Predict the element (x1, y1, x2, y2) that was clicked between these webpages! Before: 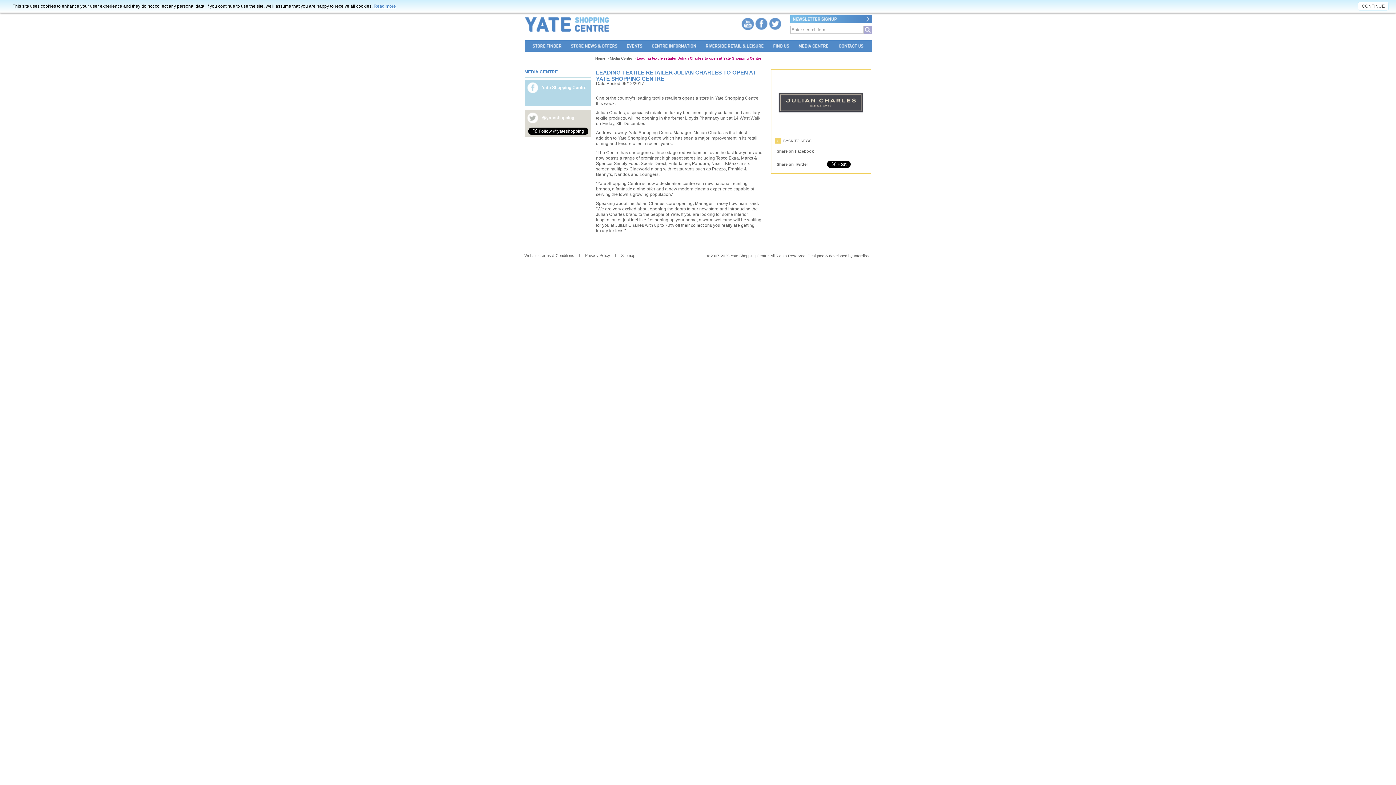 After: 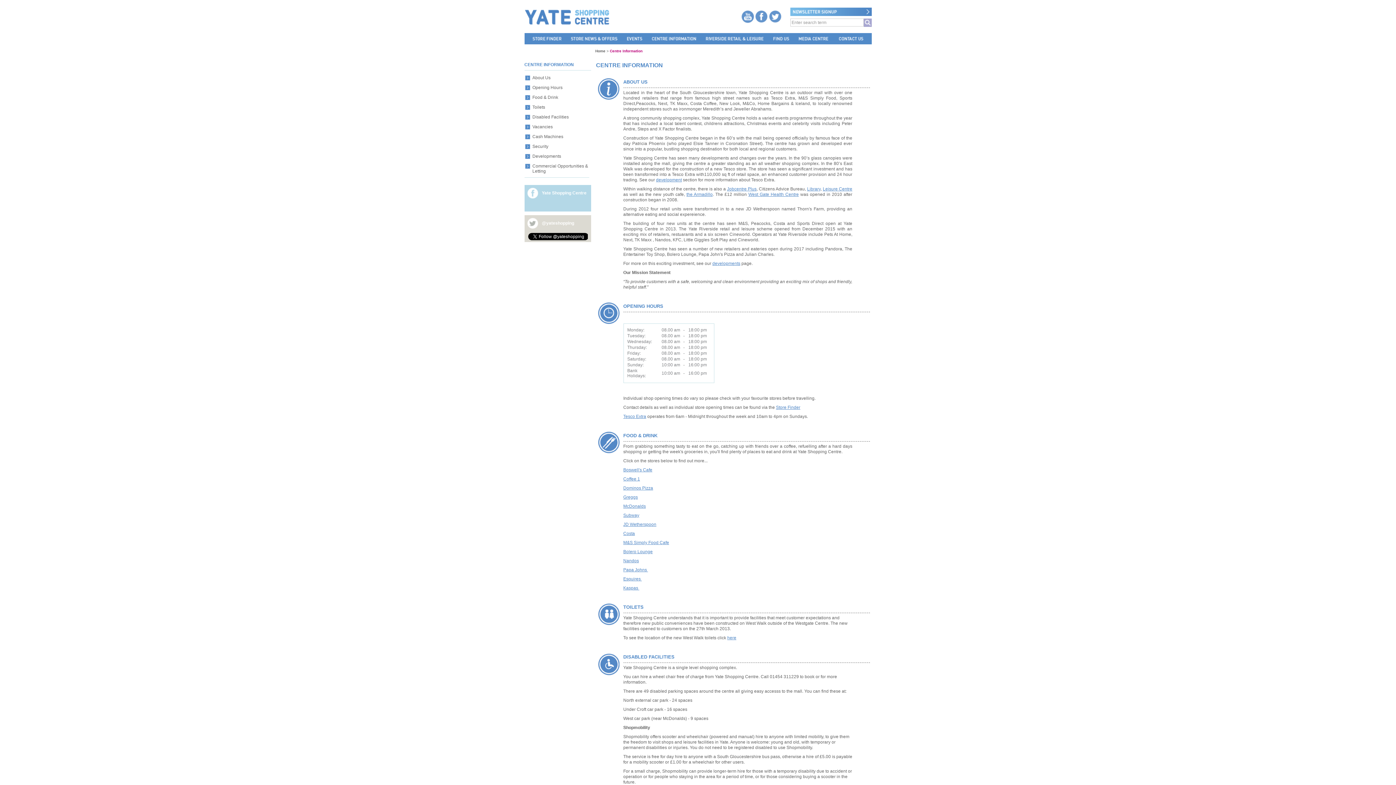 Action: bbox: (646, 40, 699, 51)